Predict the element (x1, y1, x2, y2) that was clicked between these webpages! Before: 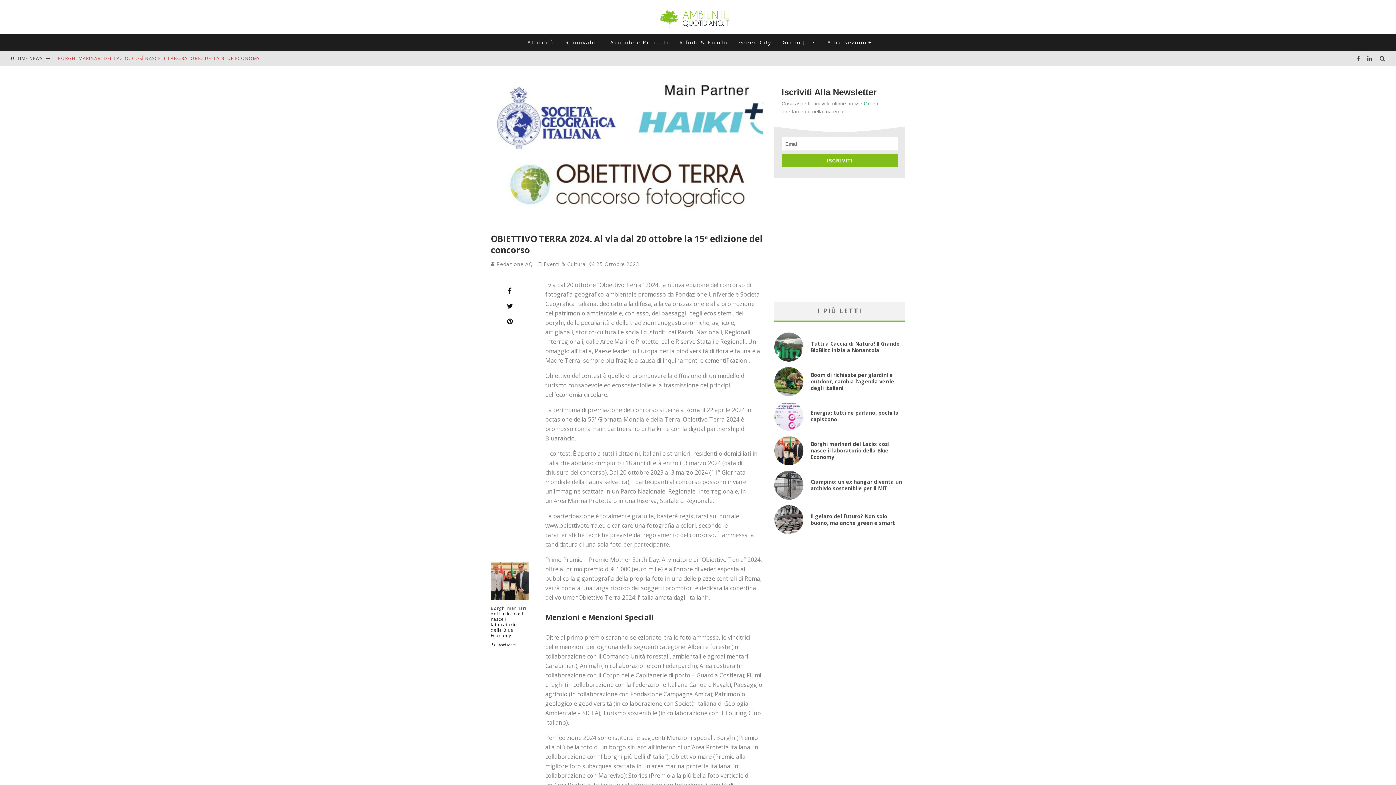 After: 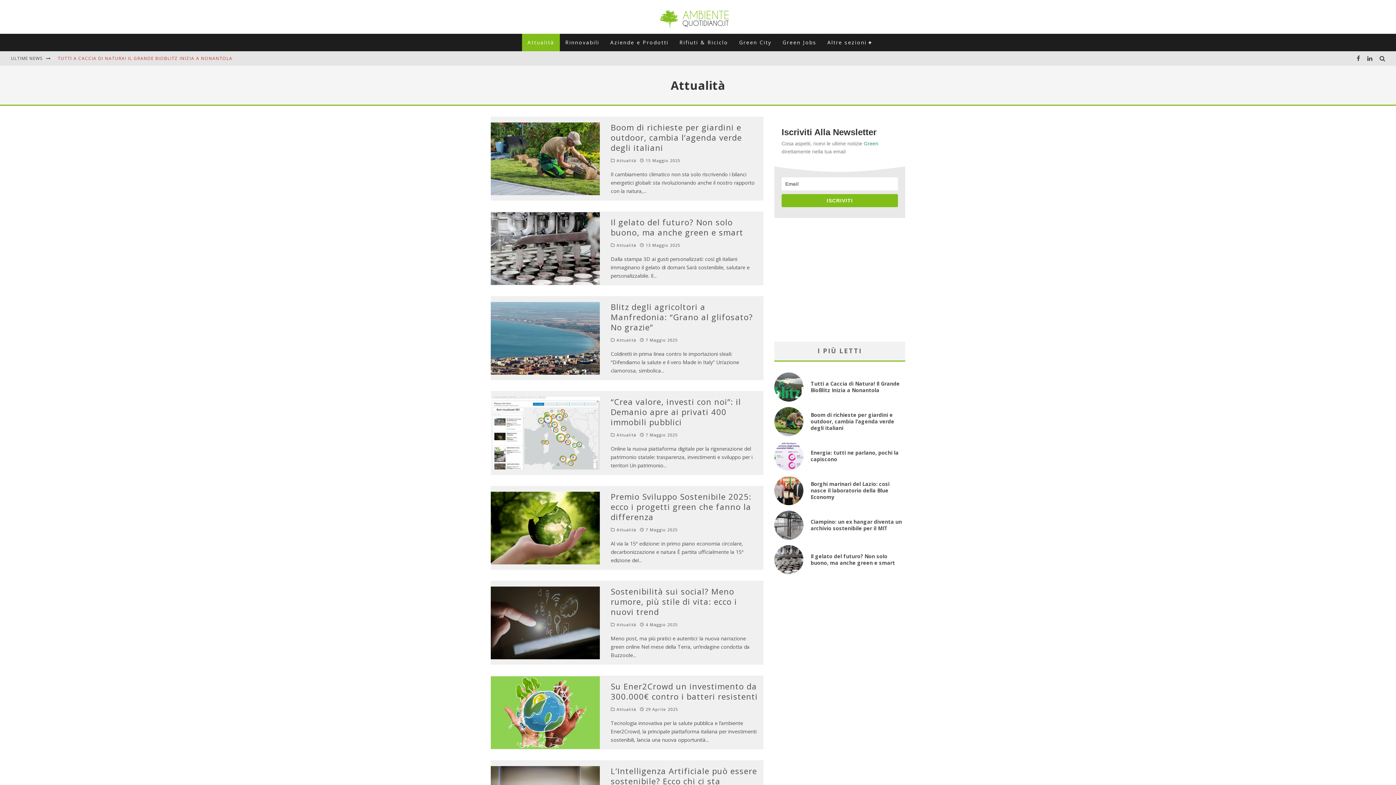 Action: bbox: (522, 33, 559, 51) label: Attualità